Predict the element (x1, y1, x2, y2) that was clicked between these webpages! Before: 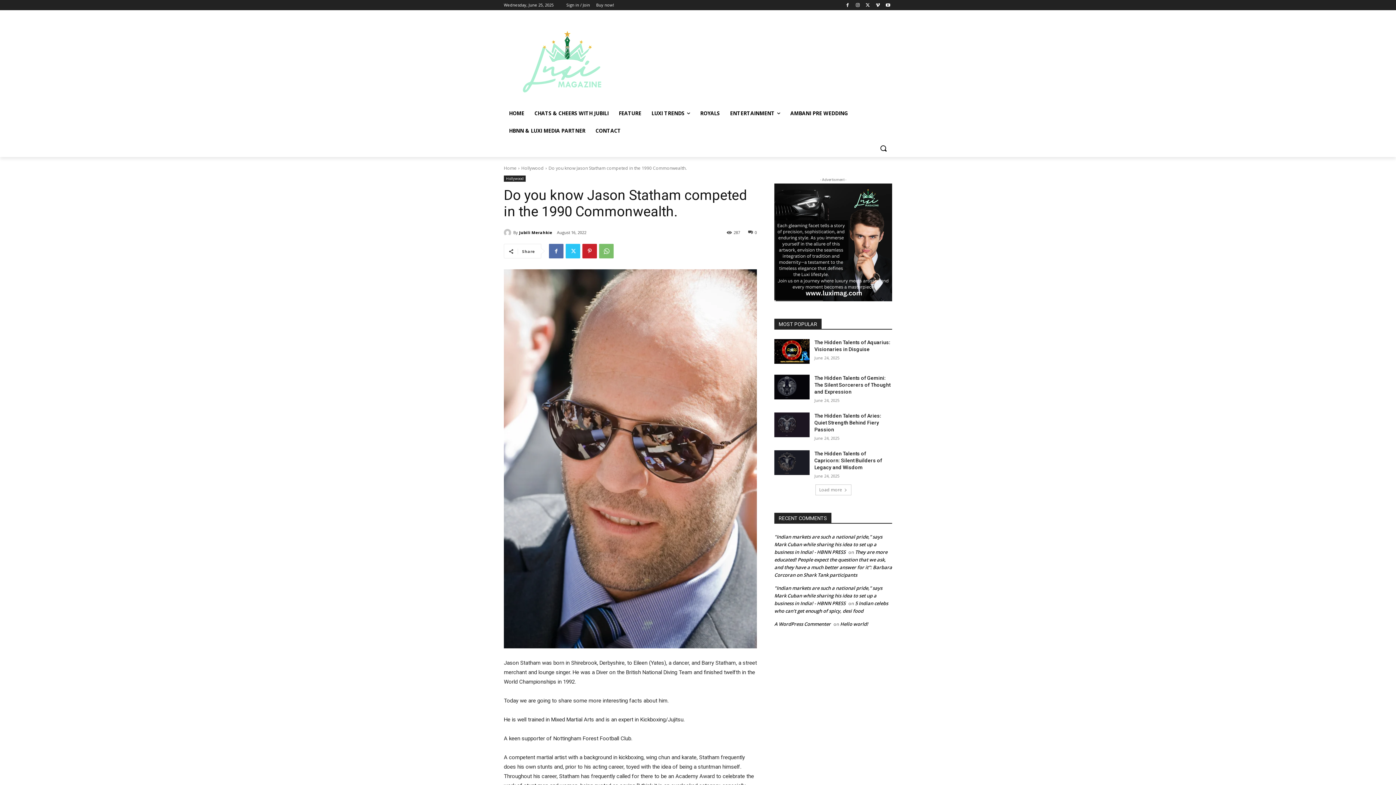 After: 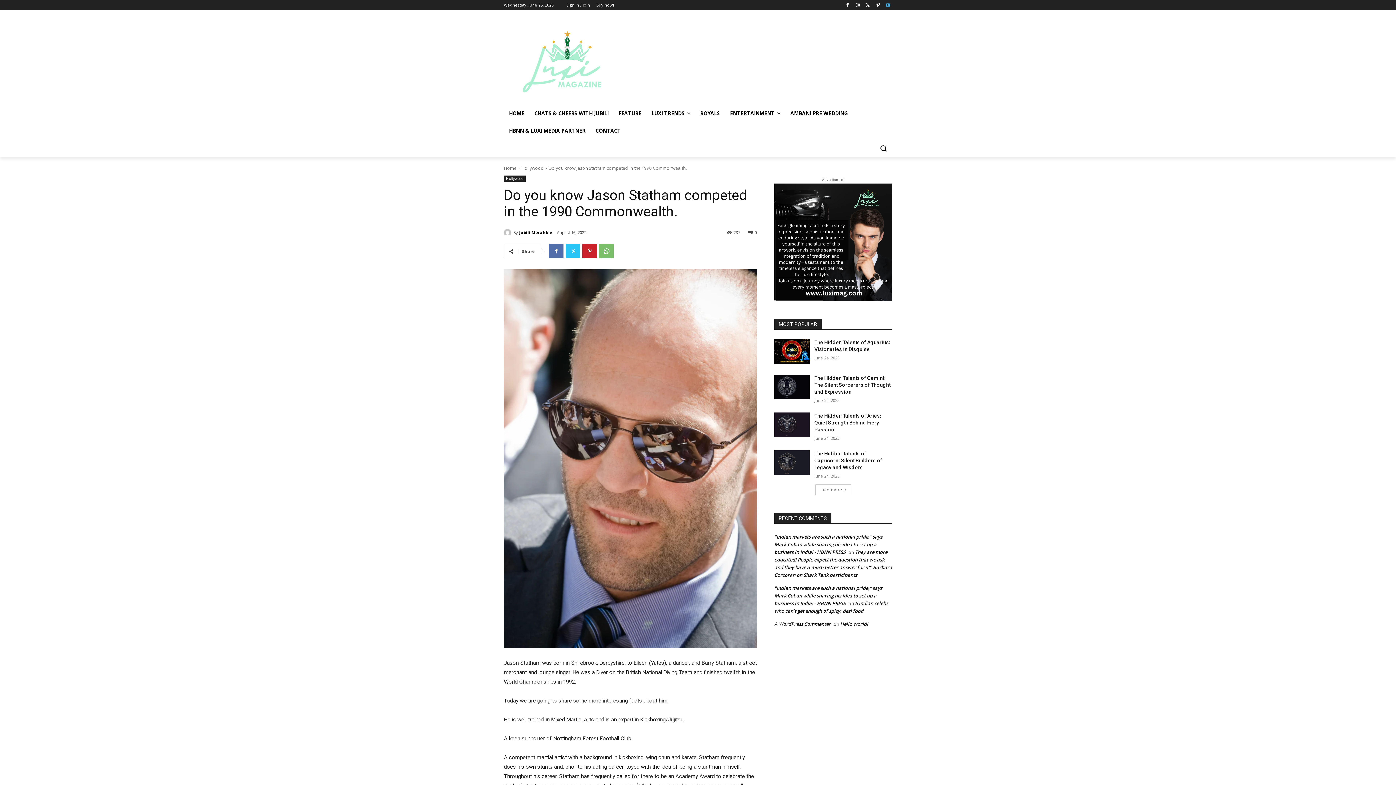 Action: bbox: (884, 0, 892, 9)